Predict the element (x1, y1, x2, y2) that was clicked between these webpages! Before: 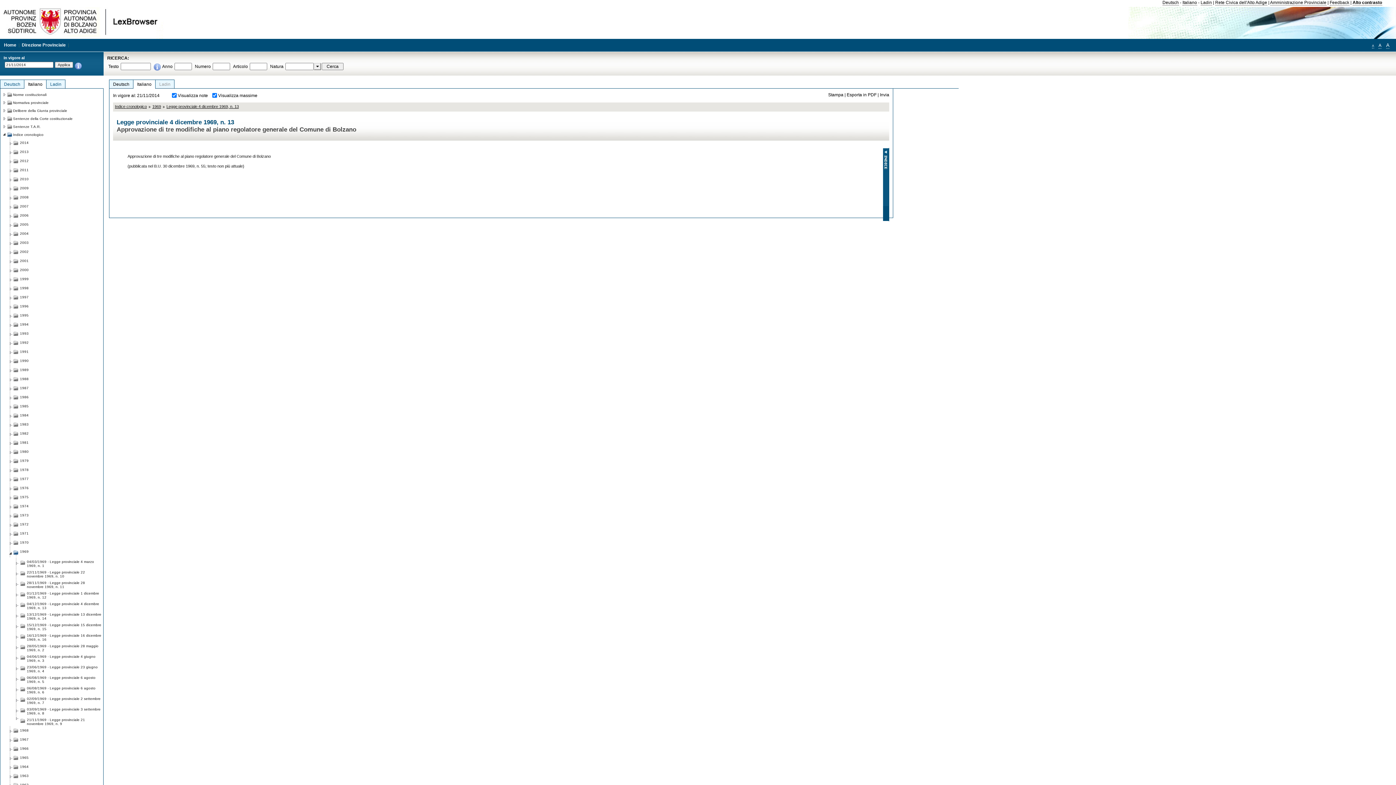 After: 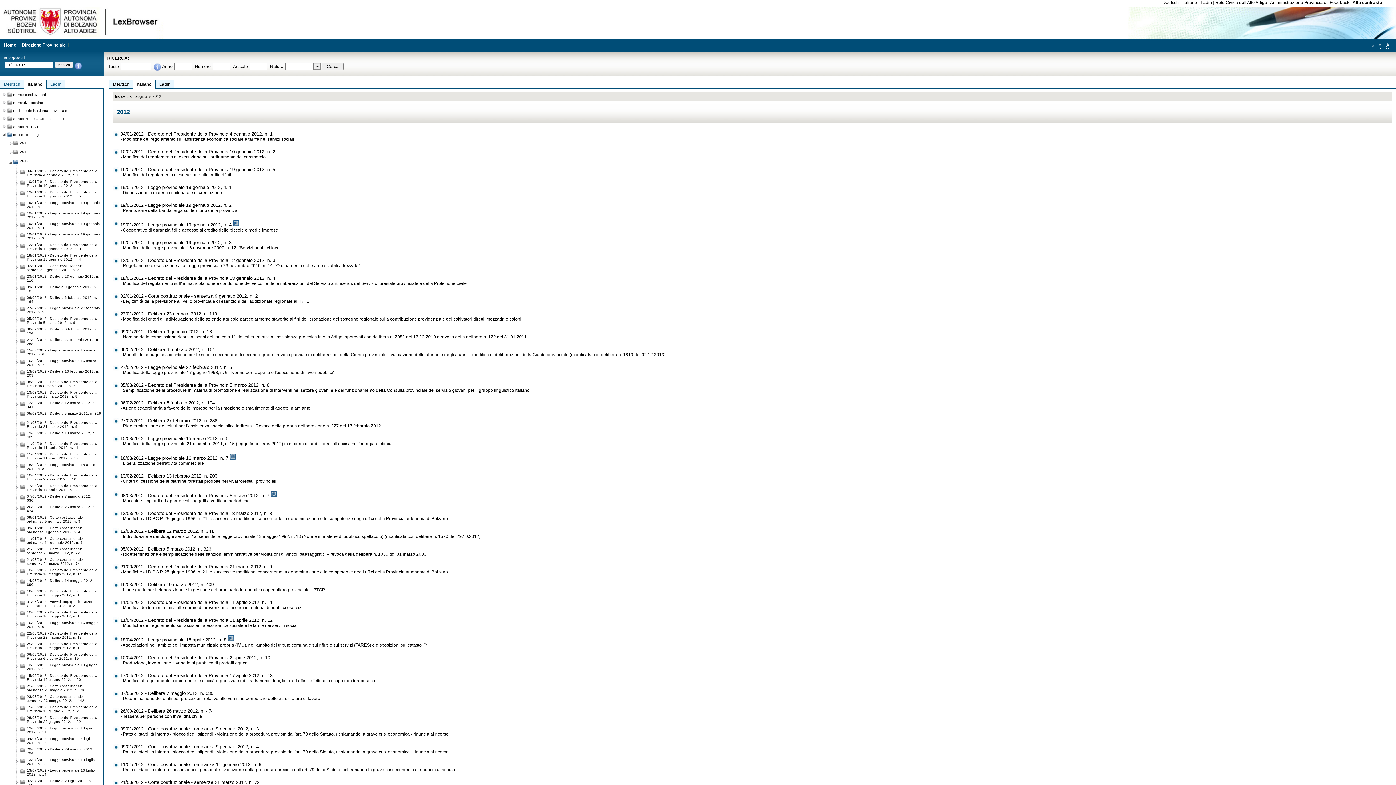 Action: bbox: (20, 156, 28, 163) label: 2012